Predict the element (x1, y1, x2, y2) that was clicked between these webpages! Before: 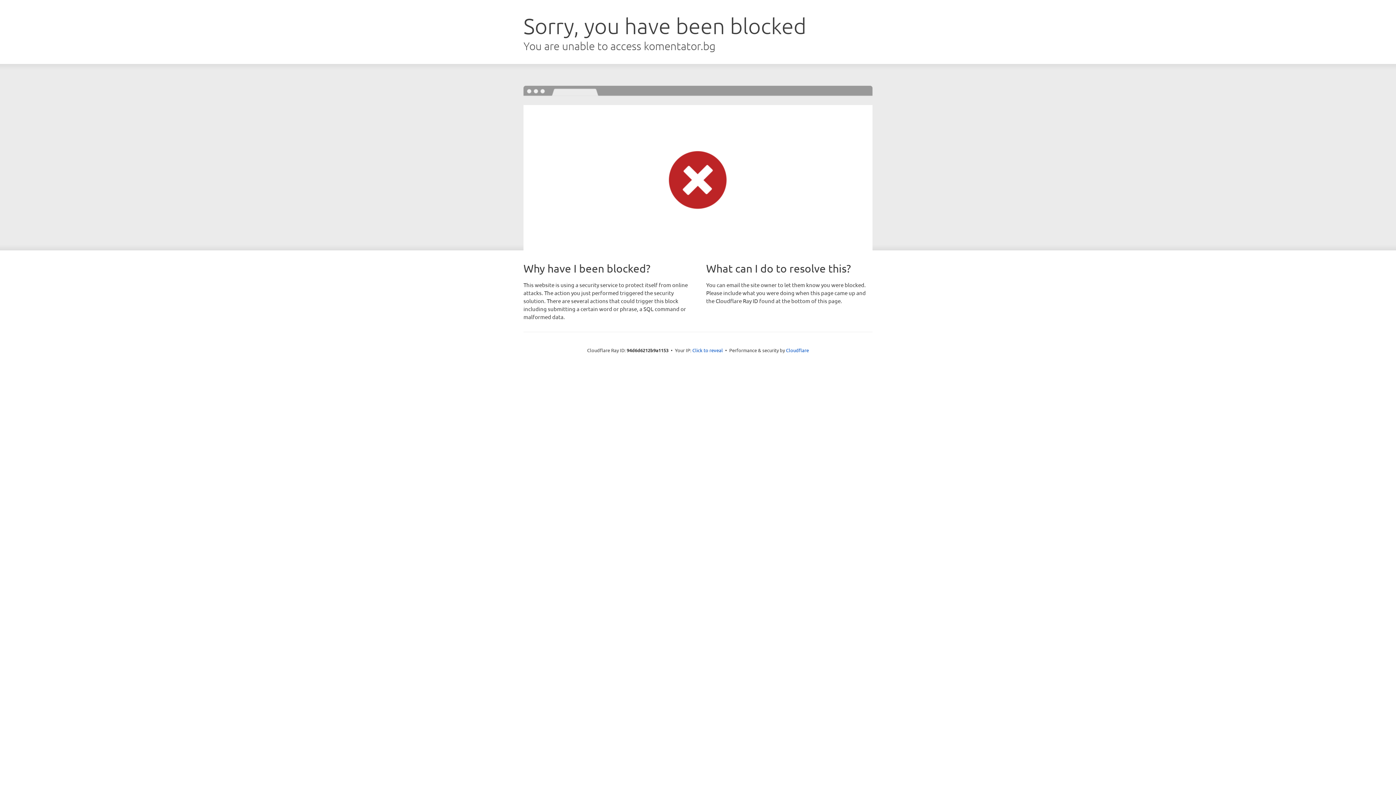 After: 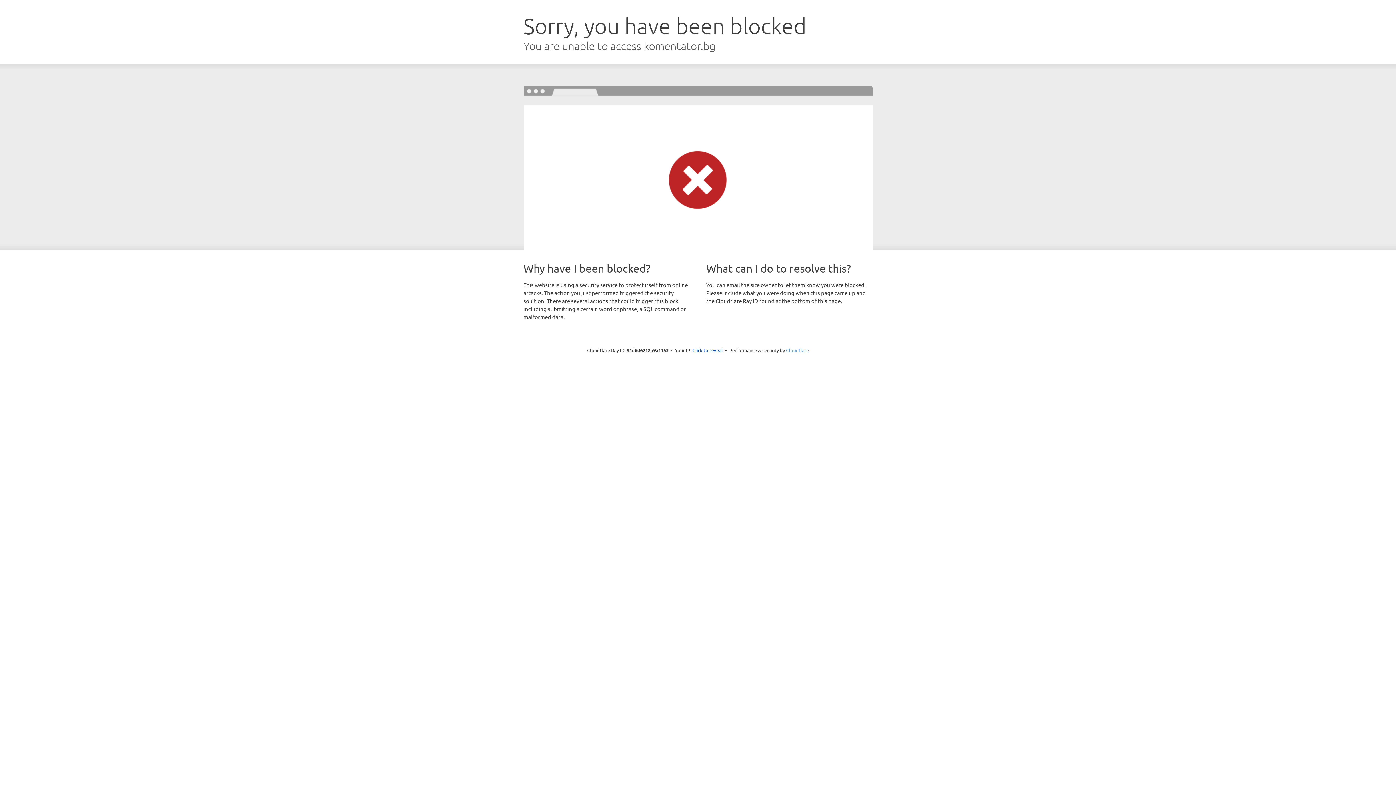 Action: label: Cloudflare bbox: (786, 347, 809, 353)